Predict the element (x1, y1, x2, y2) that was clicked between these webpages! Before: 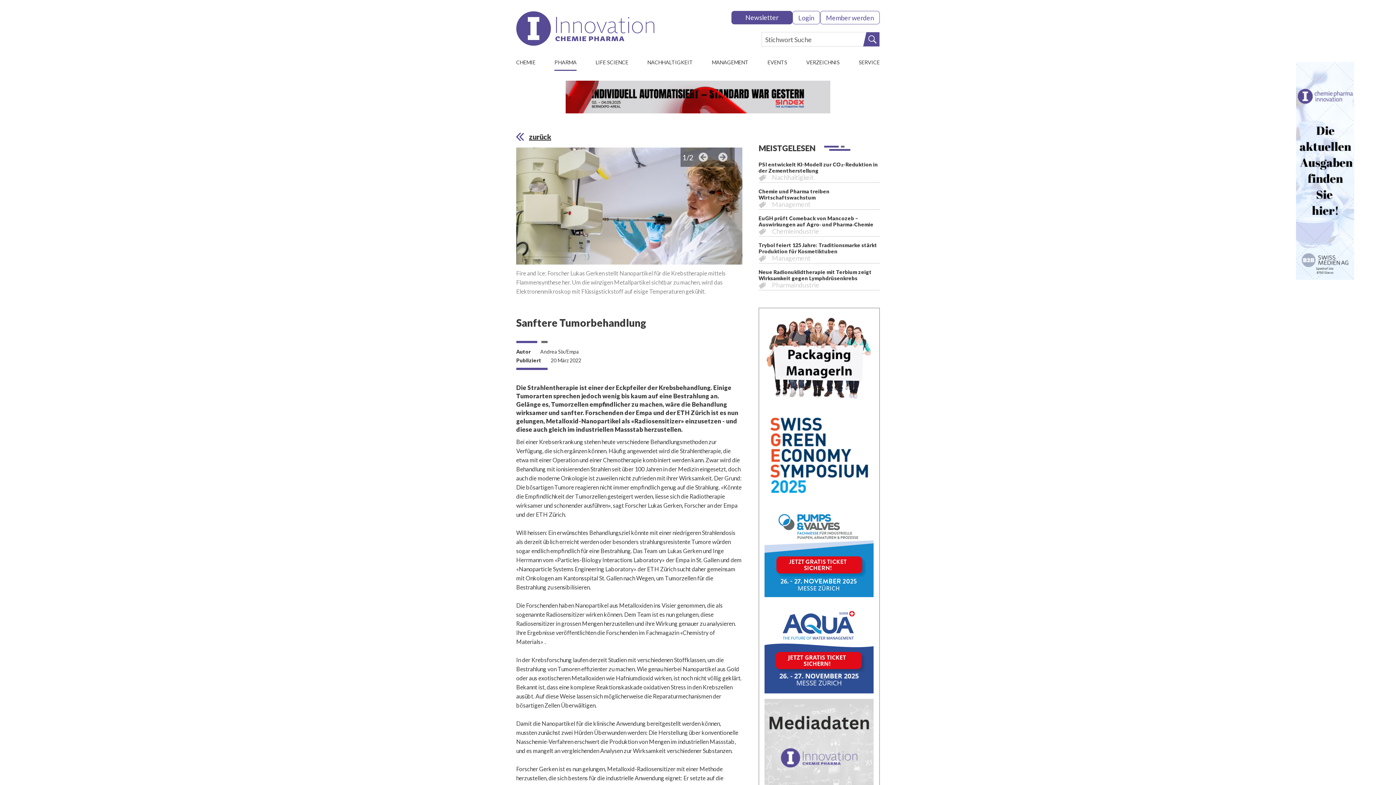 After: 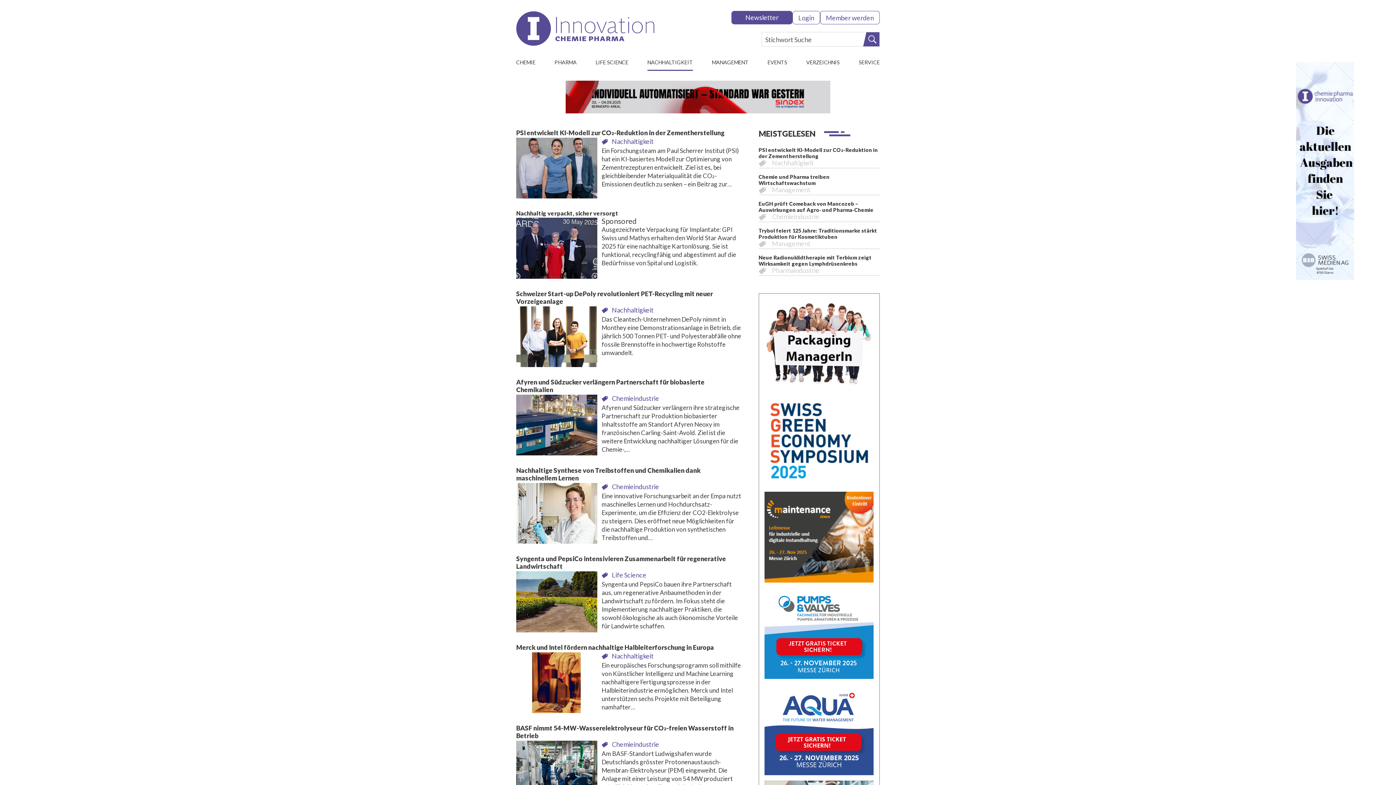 Action: label: NACHHALTIGKEIT bbox: (647, 58, 693, 70)